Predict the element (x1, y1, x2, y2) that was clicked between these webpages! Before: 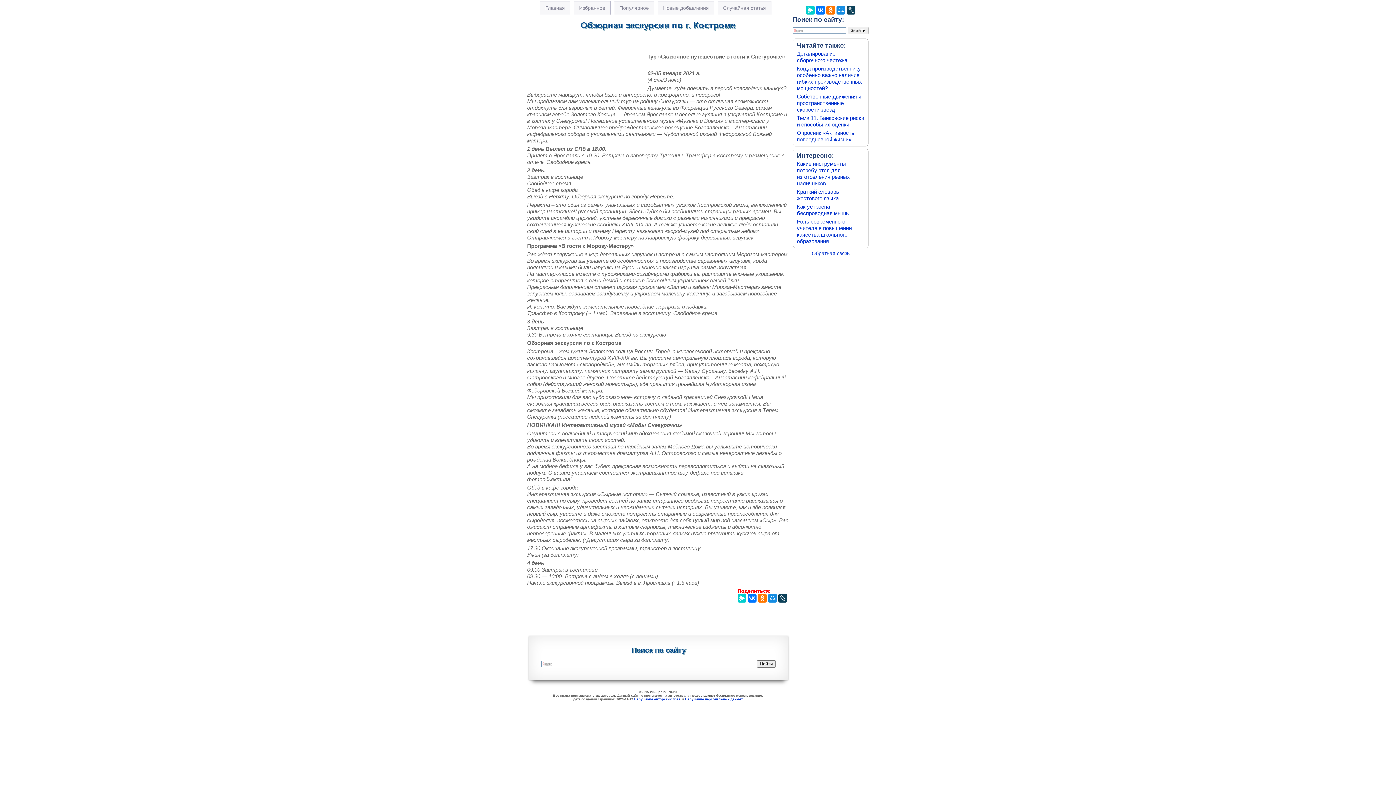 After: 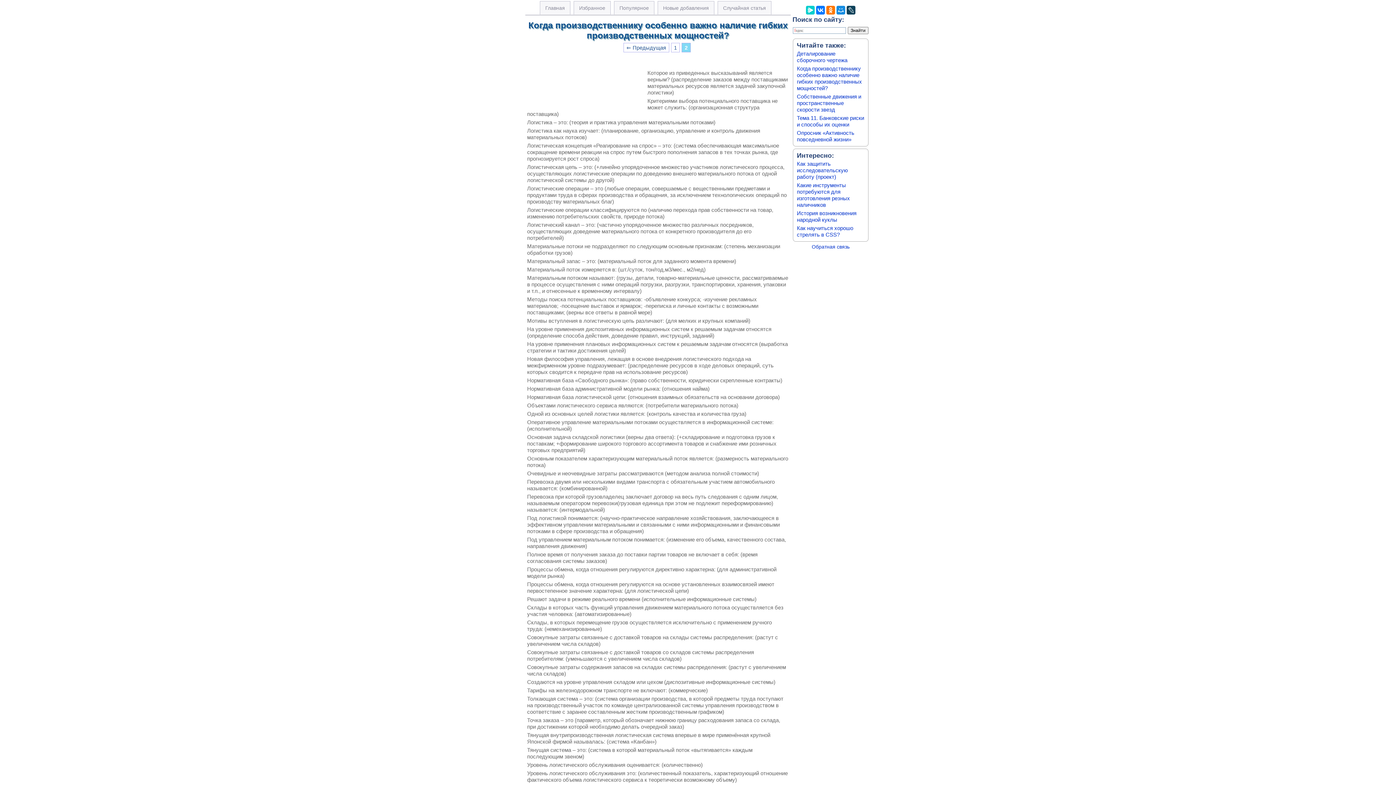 Action: label: Когда производственнику особенно важно наличие гибких производственных мощностей? bbox: (797, 65, 862, 91)